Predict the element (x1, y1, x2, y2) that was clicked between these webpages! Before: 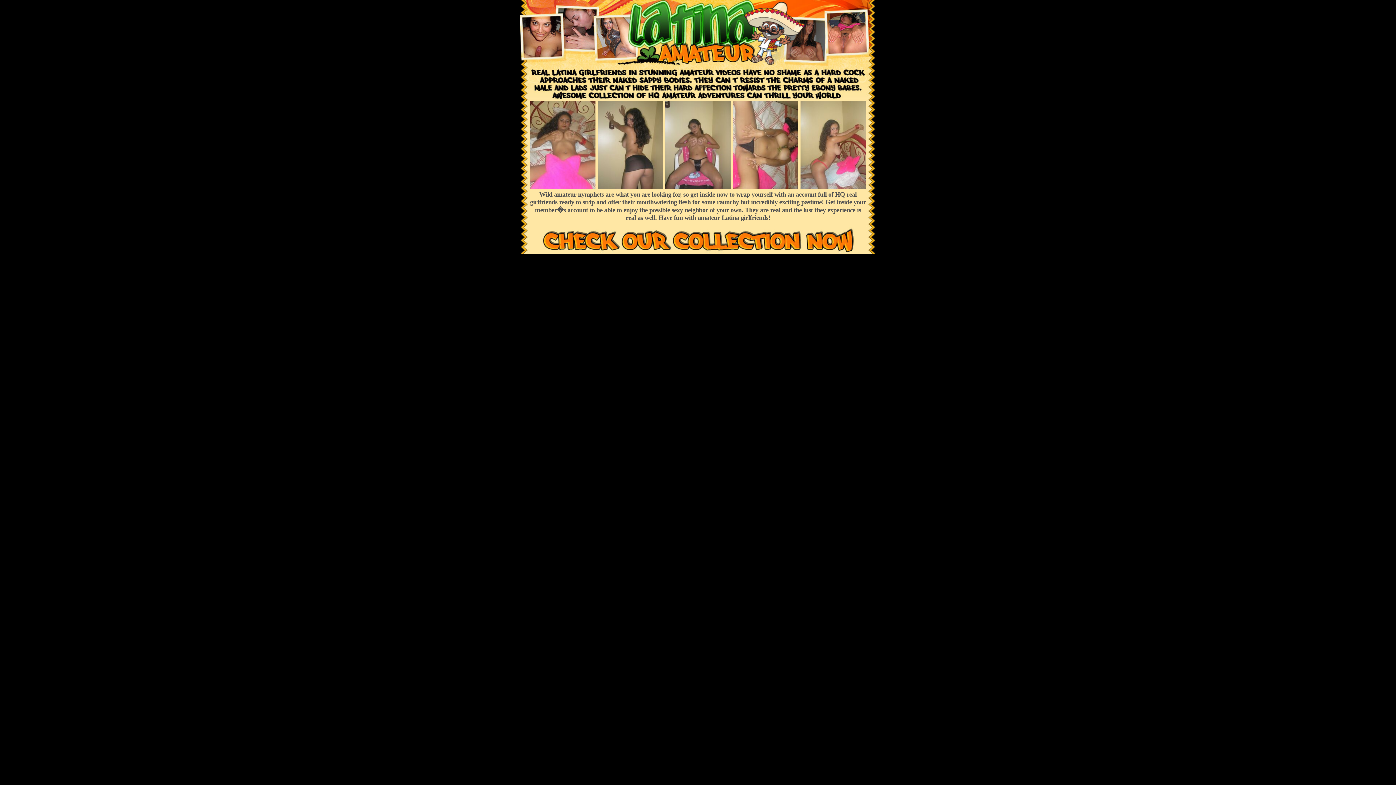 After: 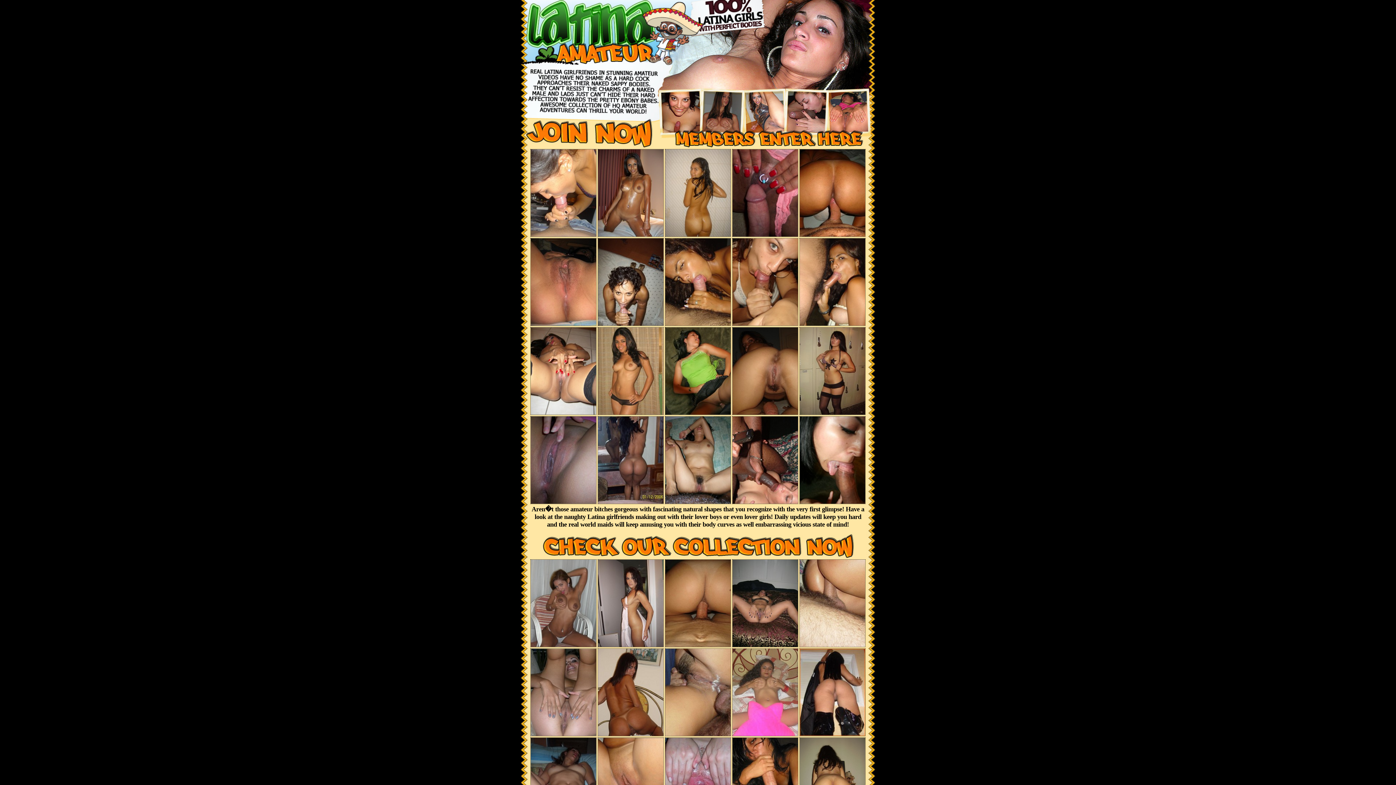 Action: bbox: (698, 94, 785, 101)